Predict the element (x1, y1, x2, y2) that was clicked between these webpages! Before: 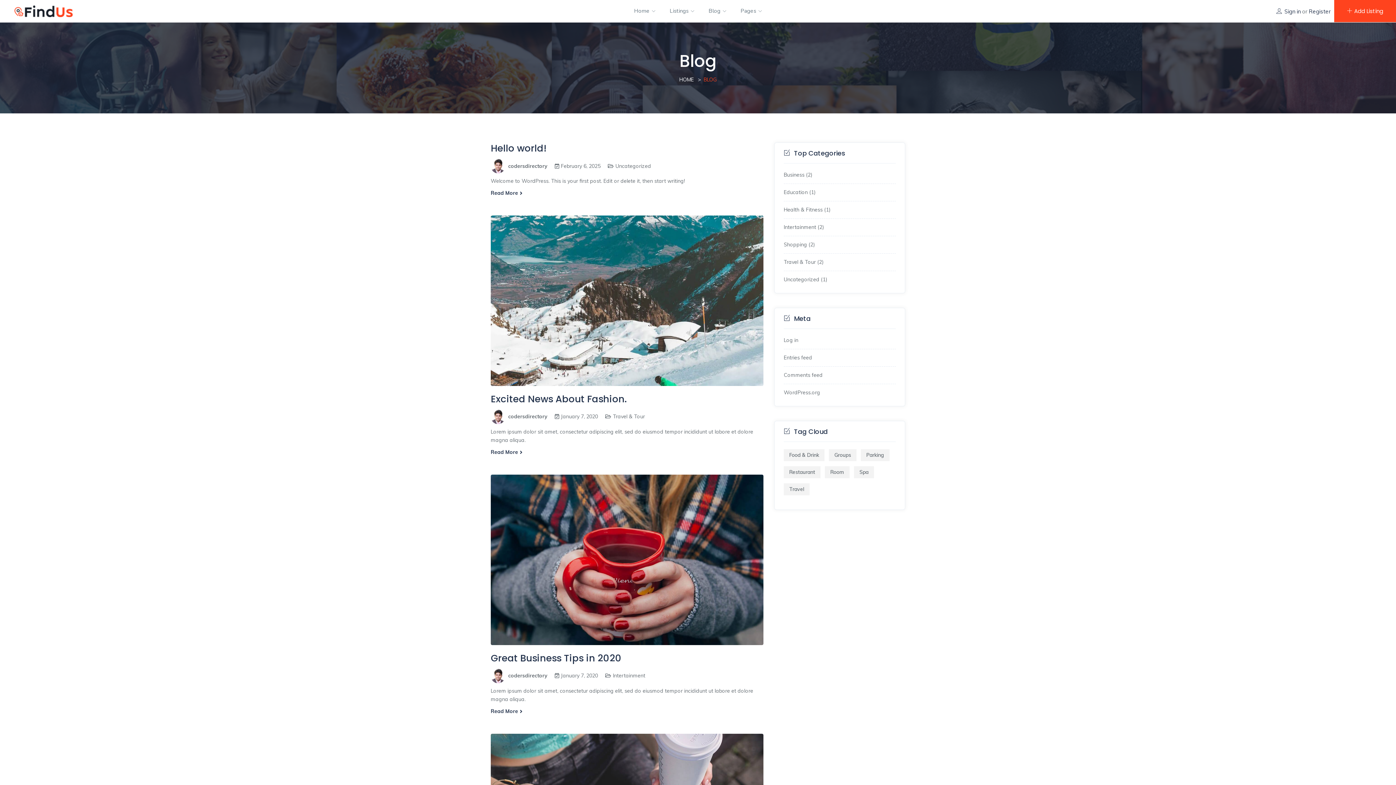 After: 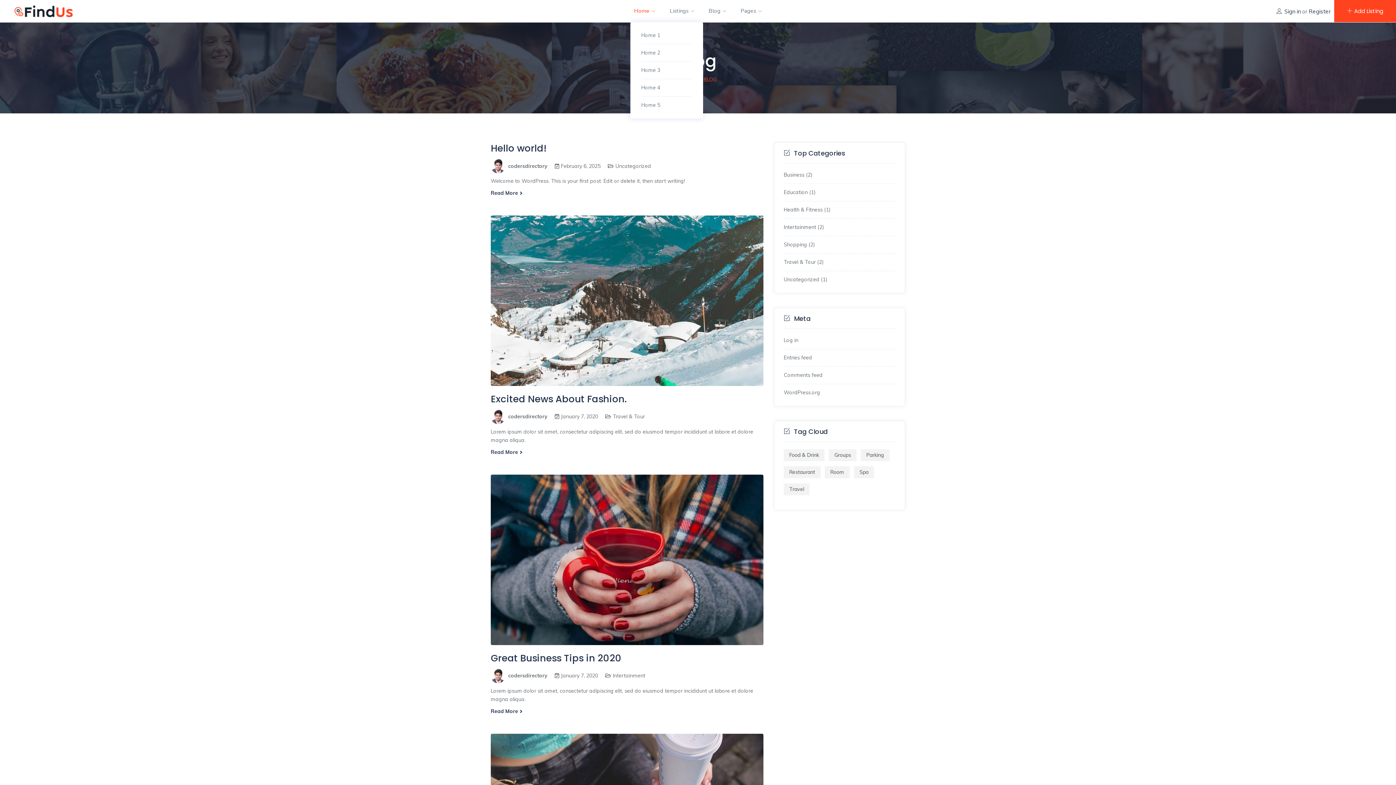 Action: bbox: (630, 0, 659, 22) label: Home 